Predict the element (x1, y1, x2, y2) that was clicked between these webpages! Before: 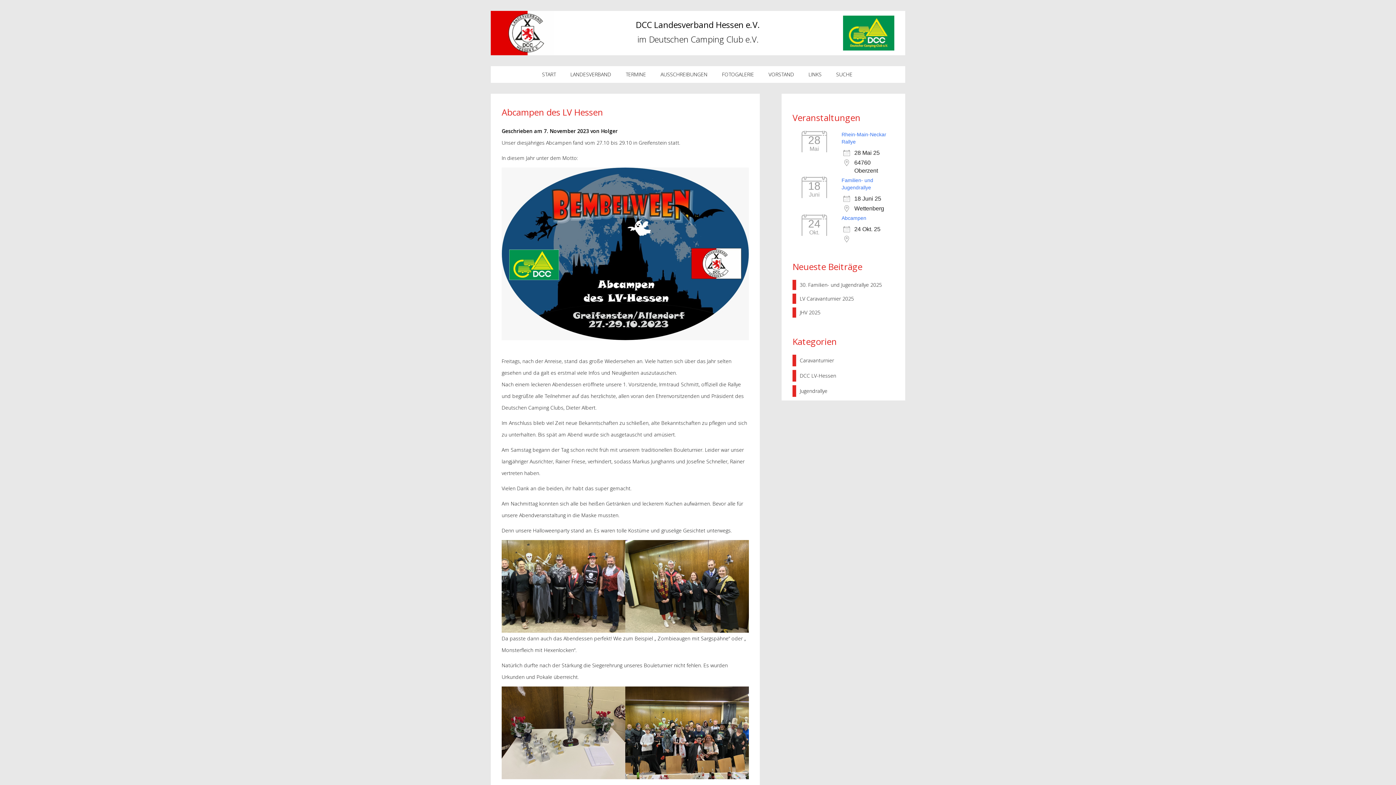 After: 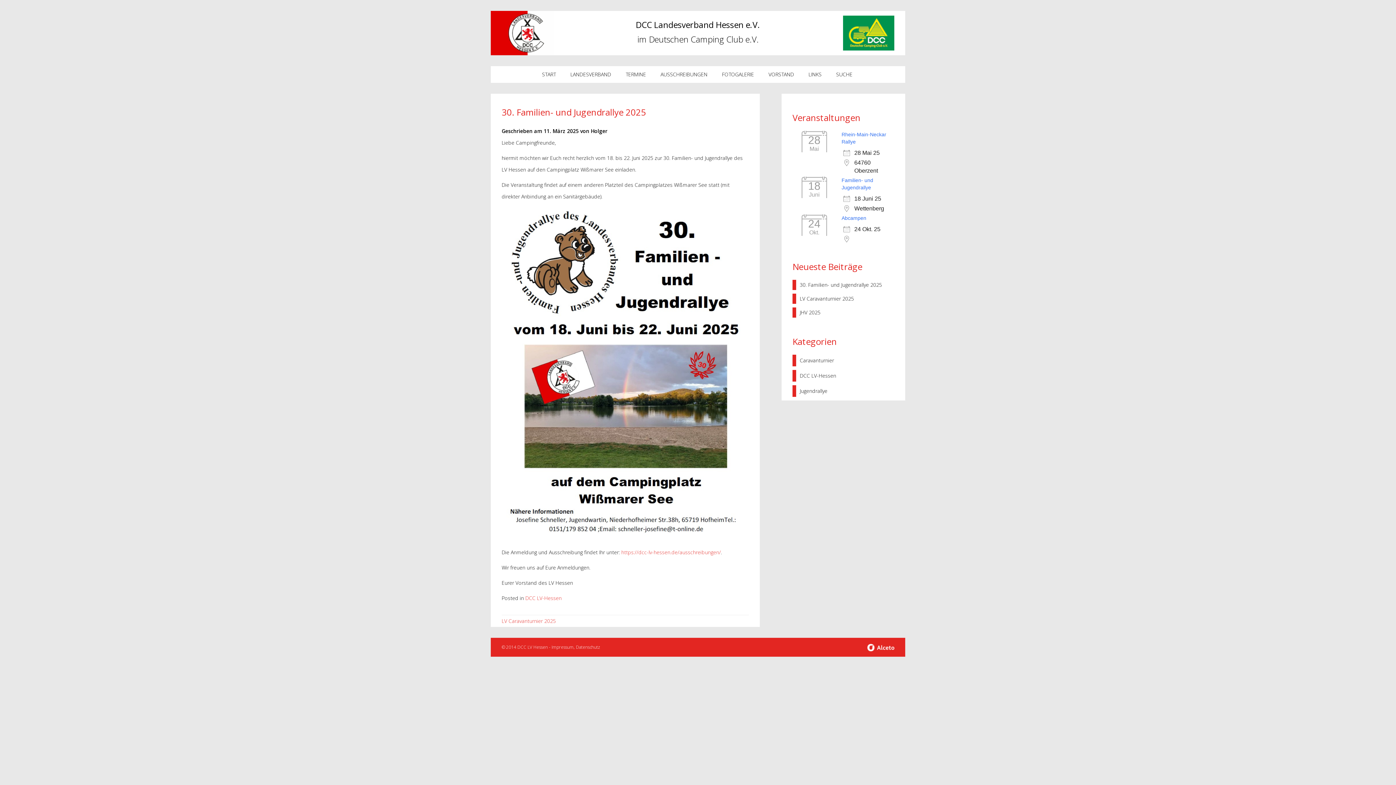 Action: bbox: (800, 281, 882, 288) label: 30. Familien- und Jugendrallye 2025